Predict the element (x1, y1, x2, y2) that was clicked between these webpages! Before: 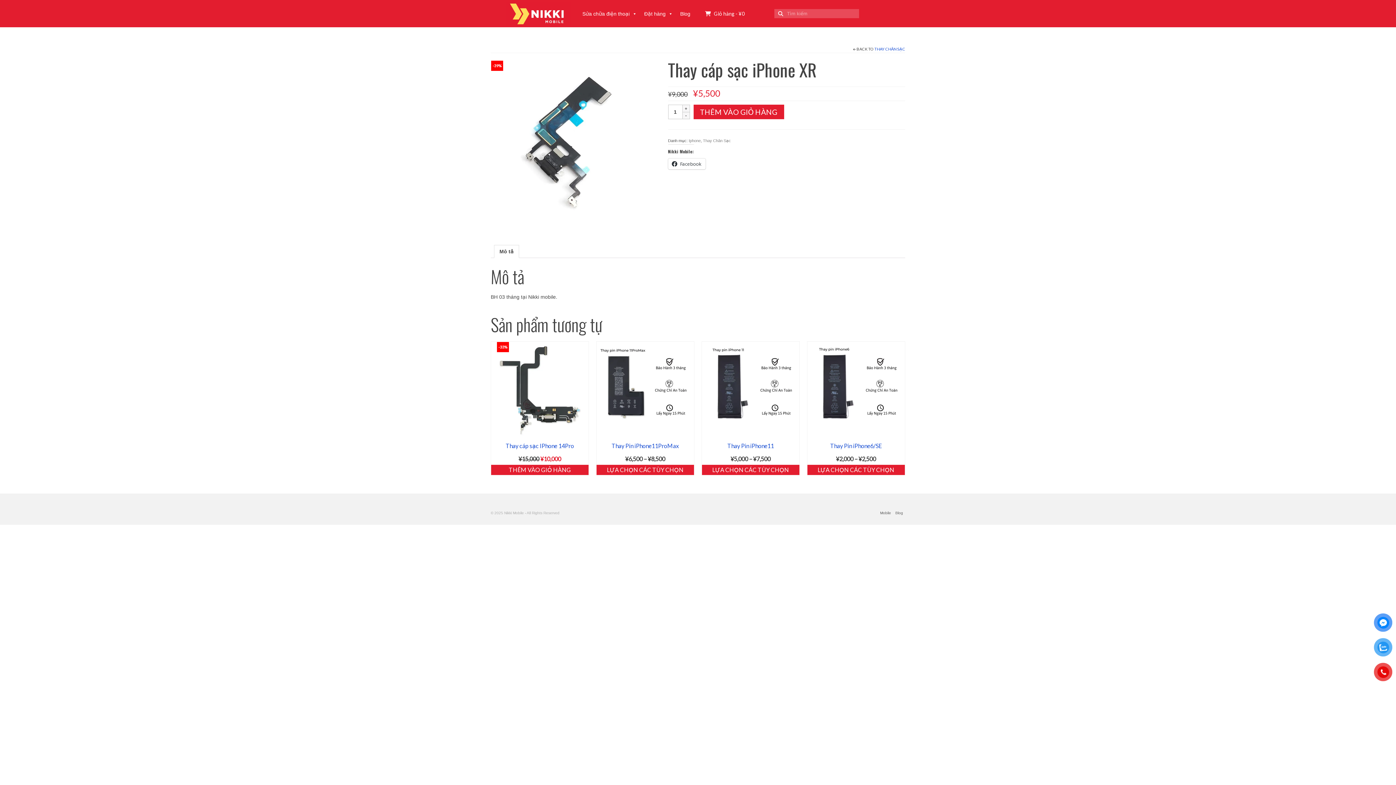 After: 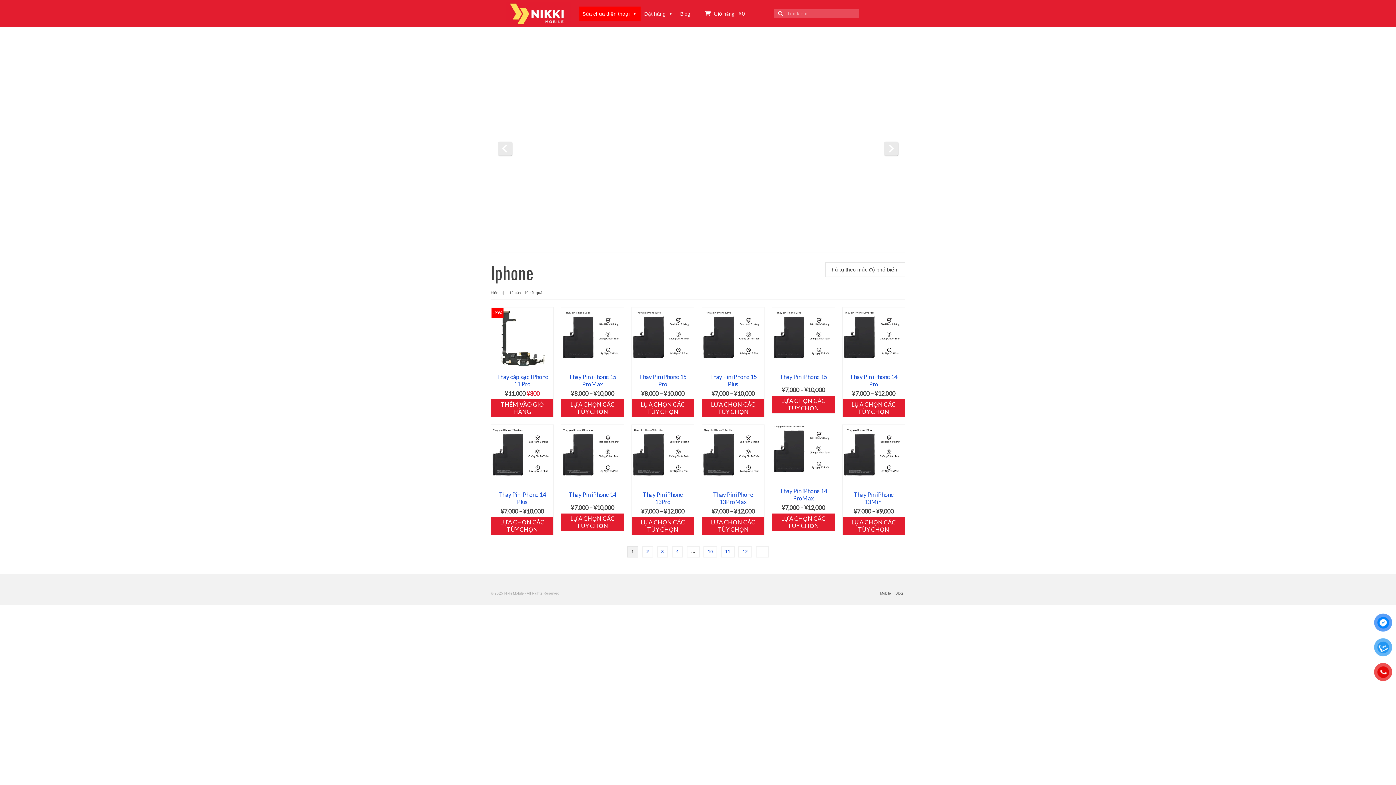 Action: label: Iphone bbox: (688, 138, 700, 142)